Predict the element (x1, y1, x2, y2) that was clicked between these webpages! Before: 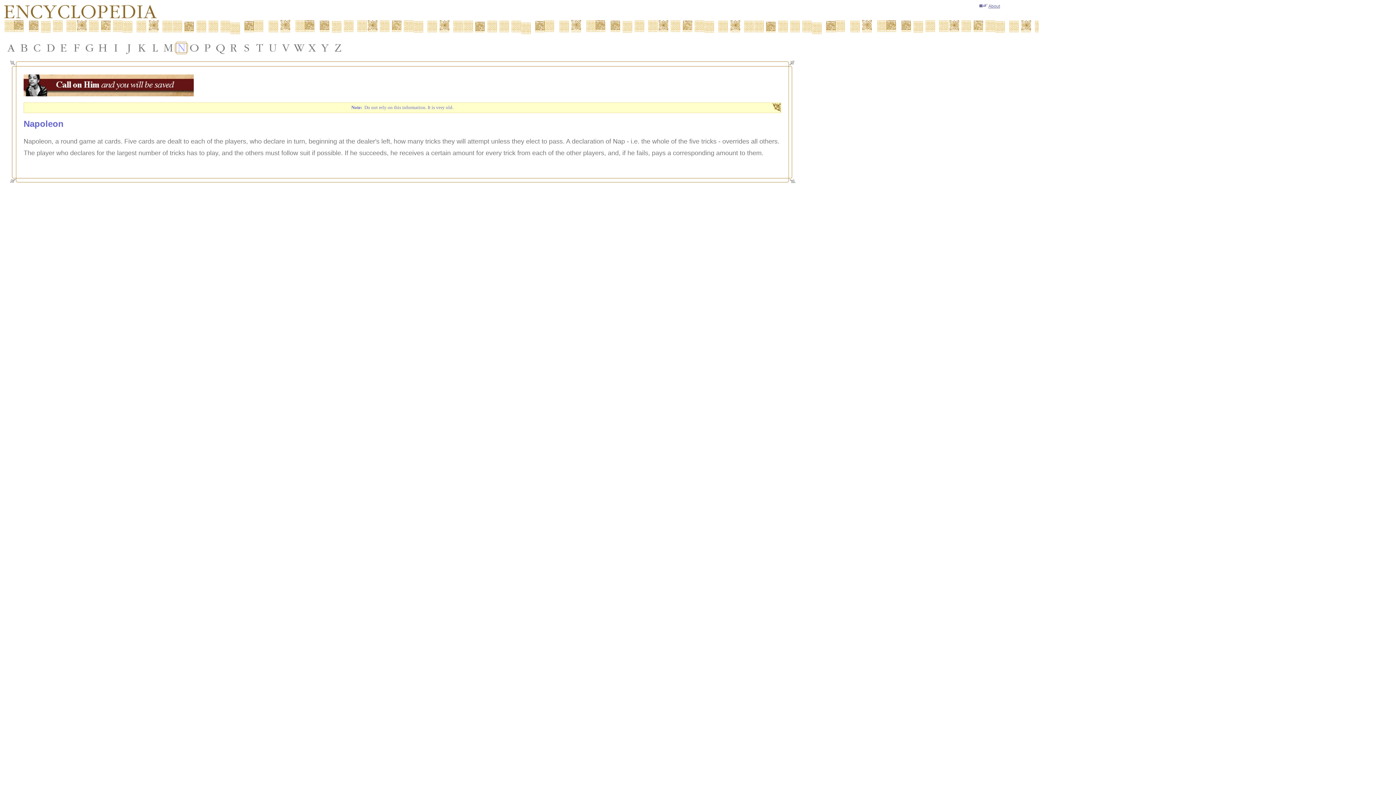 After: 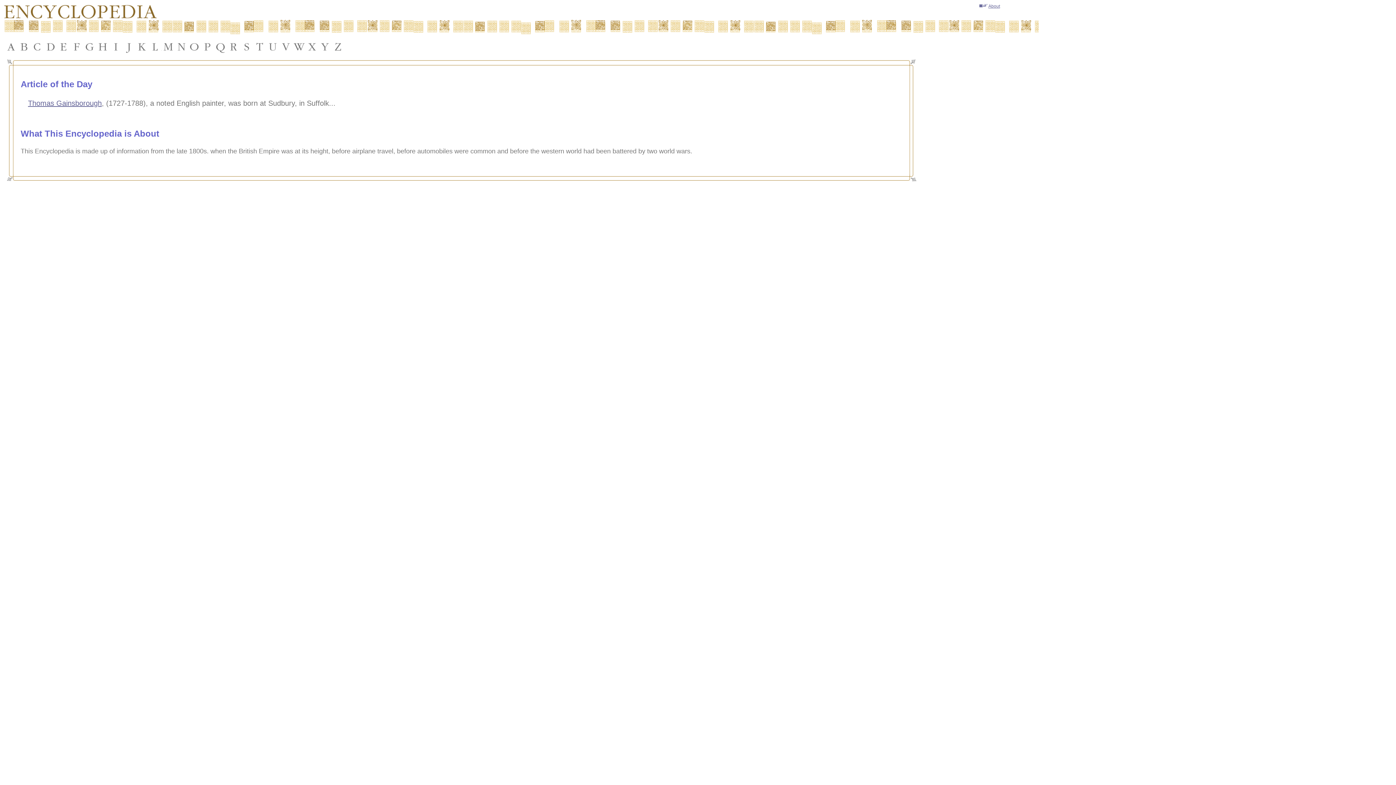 Action: bbox: (3, 16, 195, 21)